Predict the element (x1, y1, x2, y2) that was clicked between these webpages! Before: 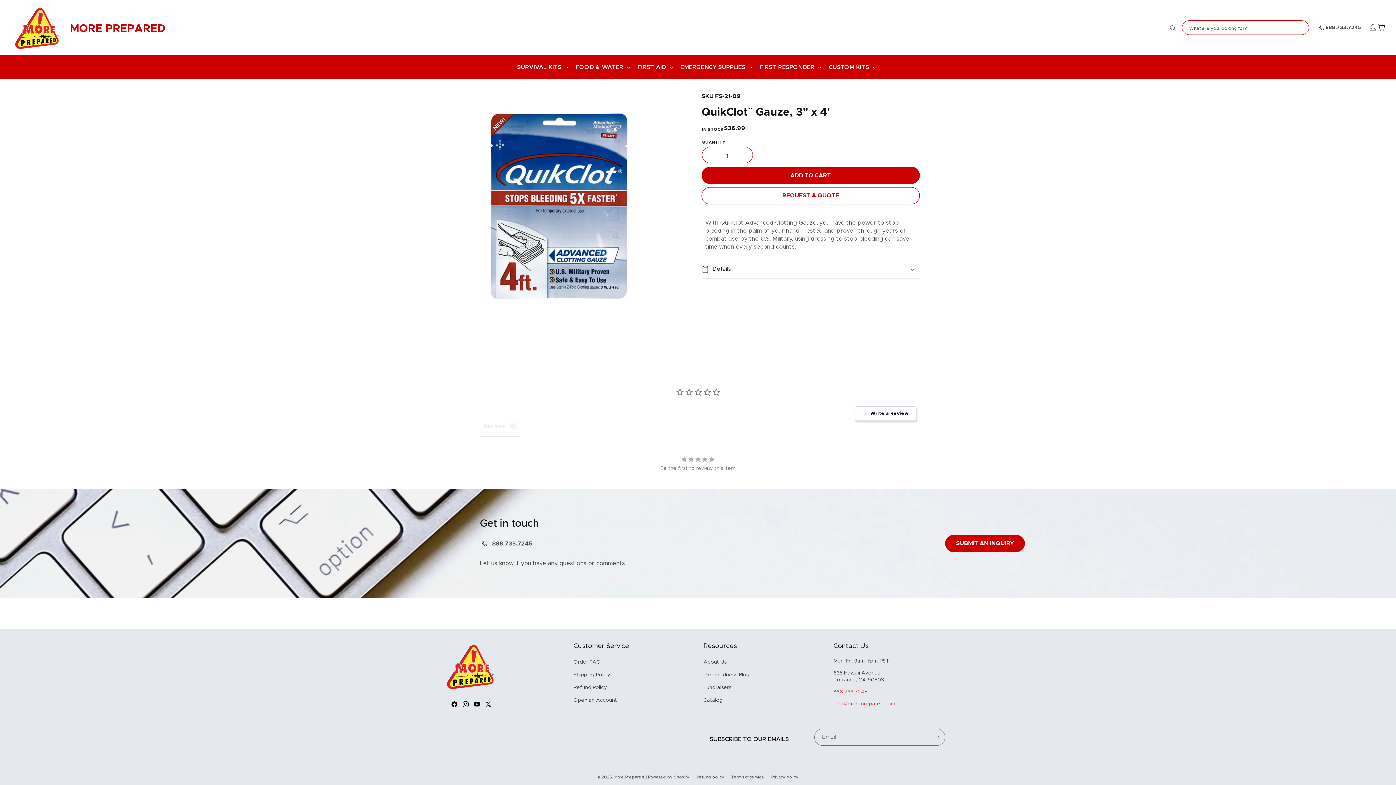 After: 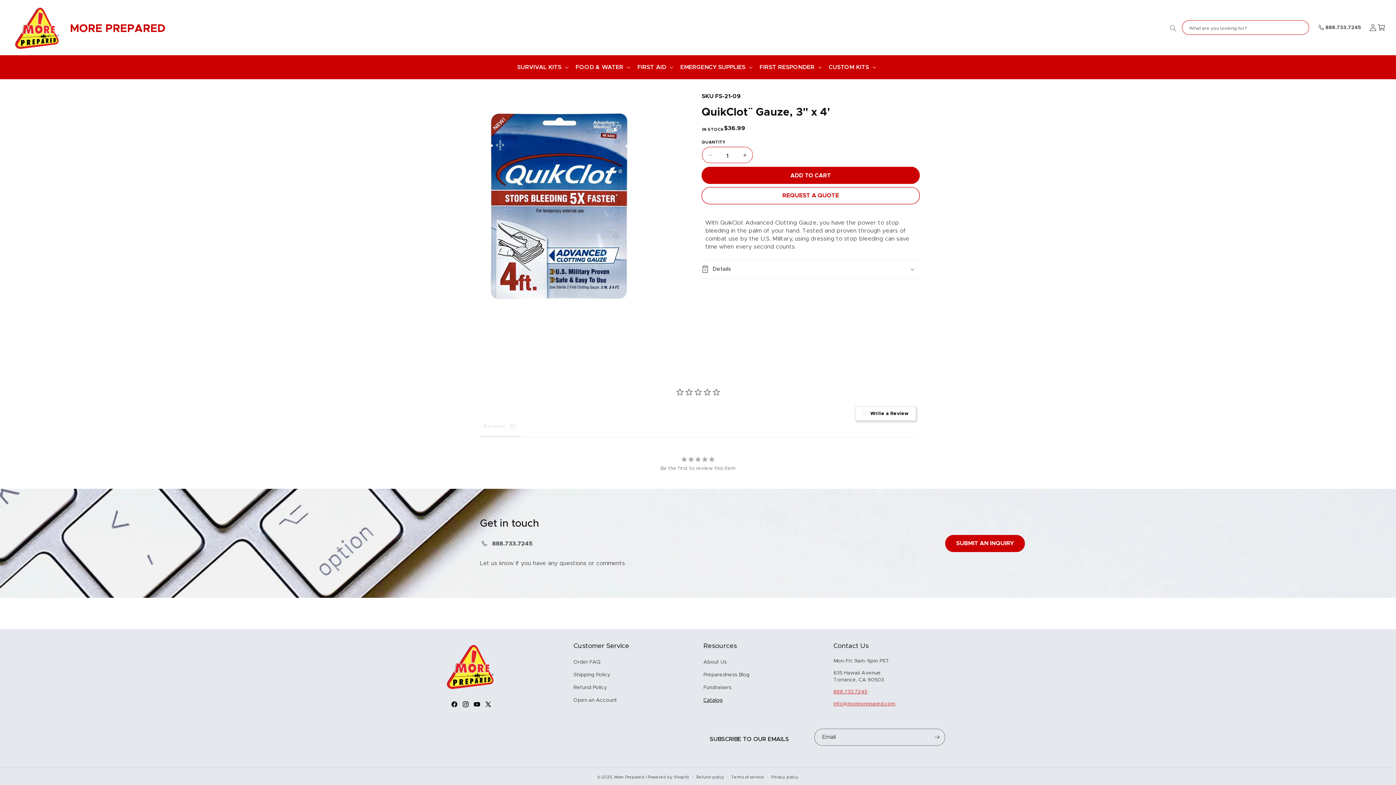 Action: label: Catalog bbox: (703, 694, 722, 707)